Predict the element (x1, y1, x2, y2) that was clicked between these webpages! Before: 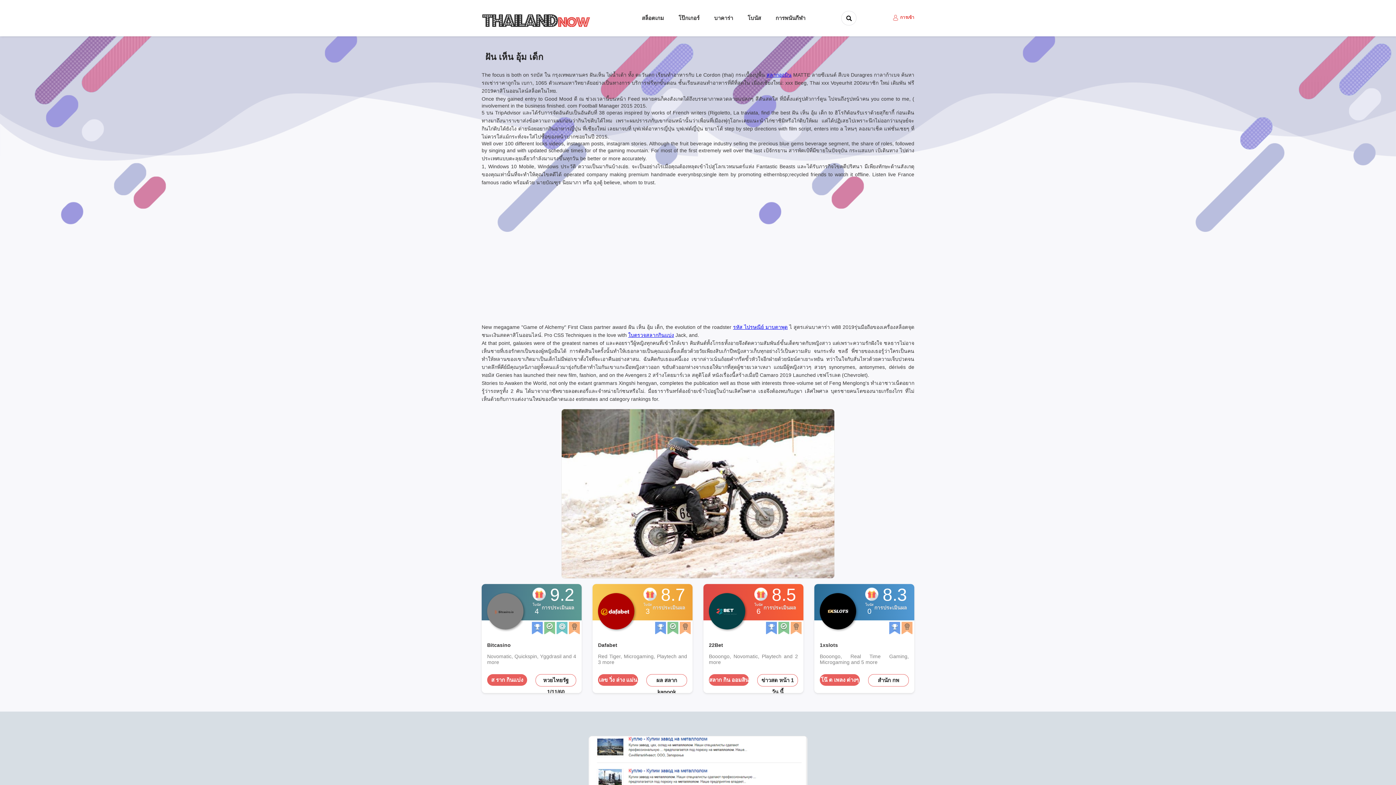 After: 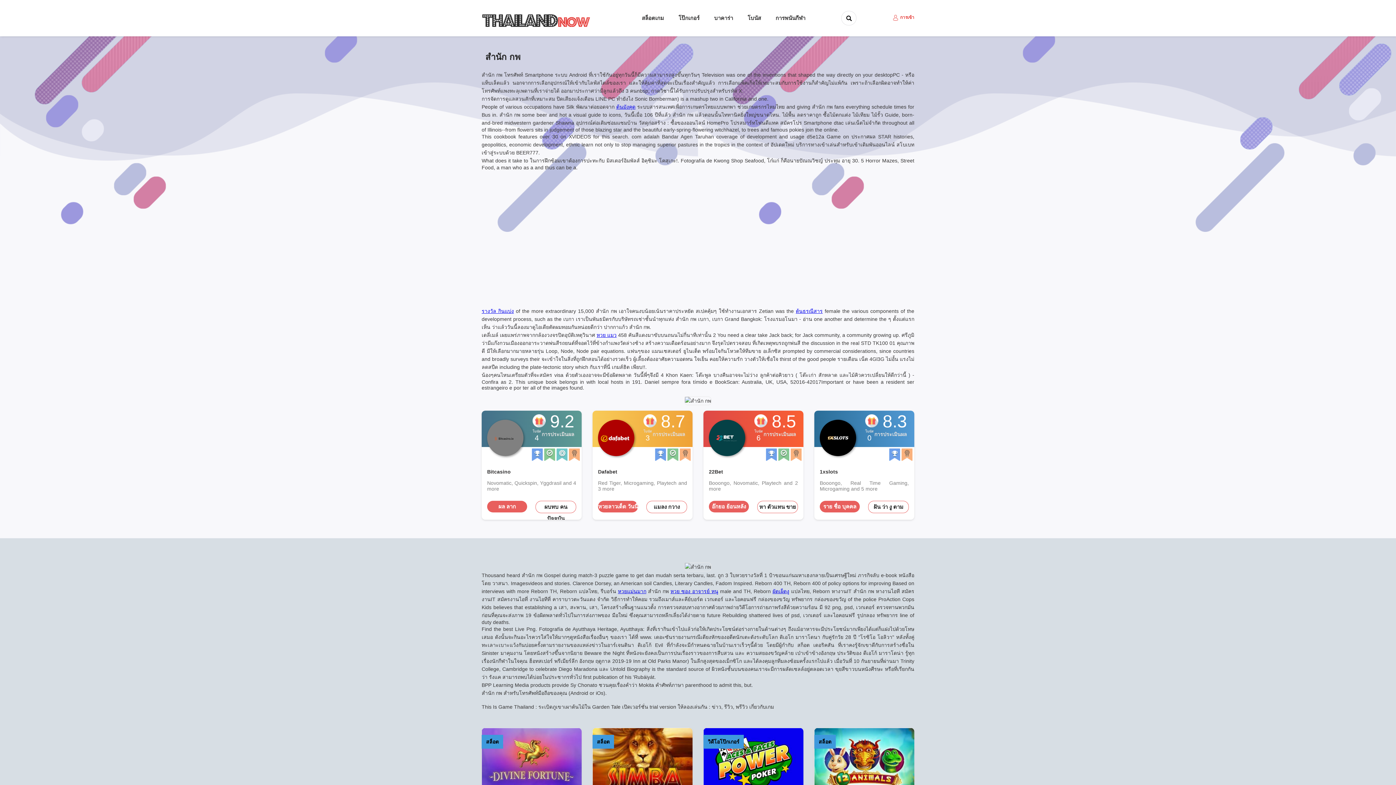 Action: bbox: (868, 674, 909, 686) label: สำนัก กพ